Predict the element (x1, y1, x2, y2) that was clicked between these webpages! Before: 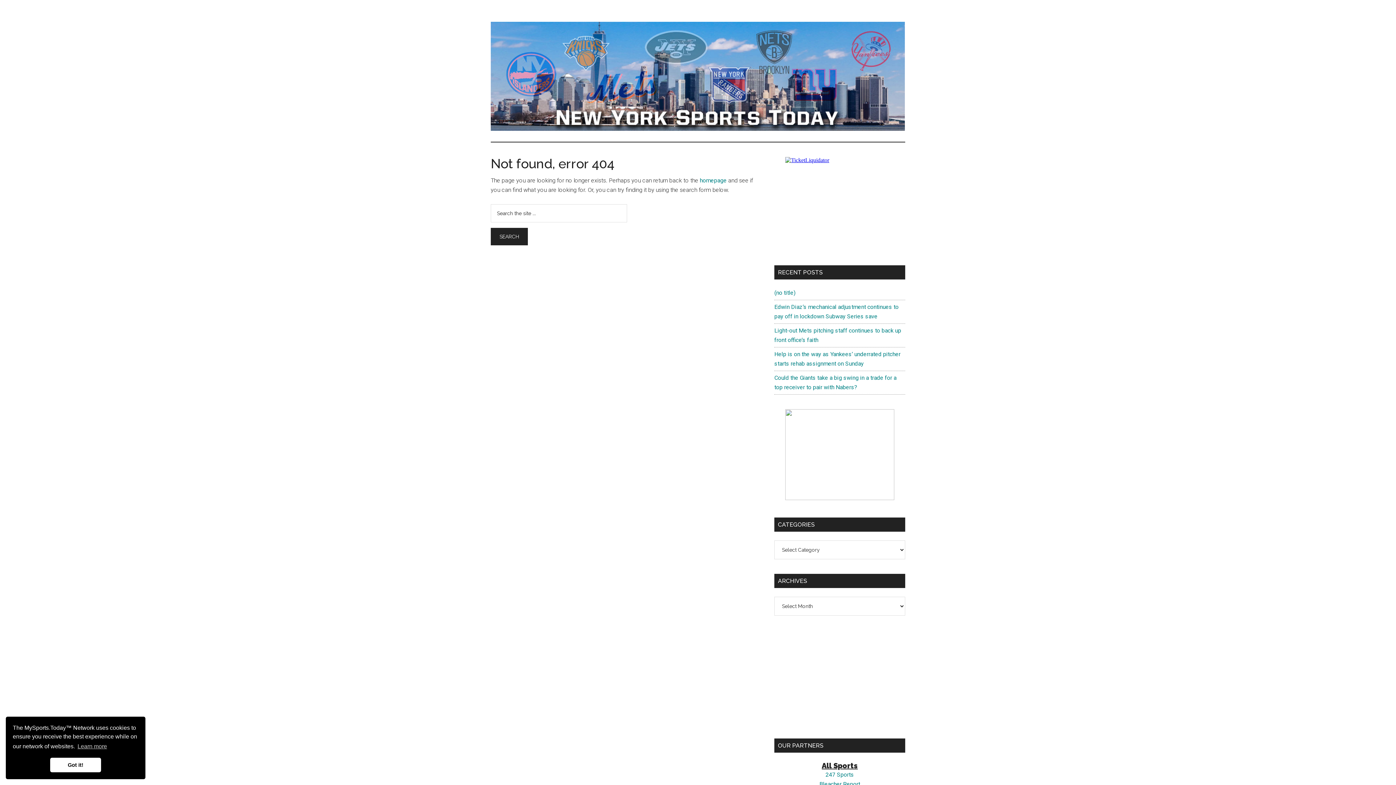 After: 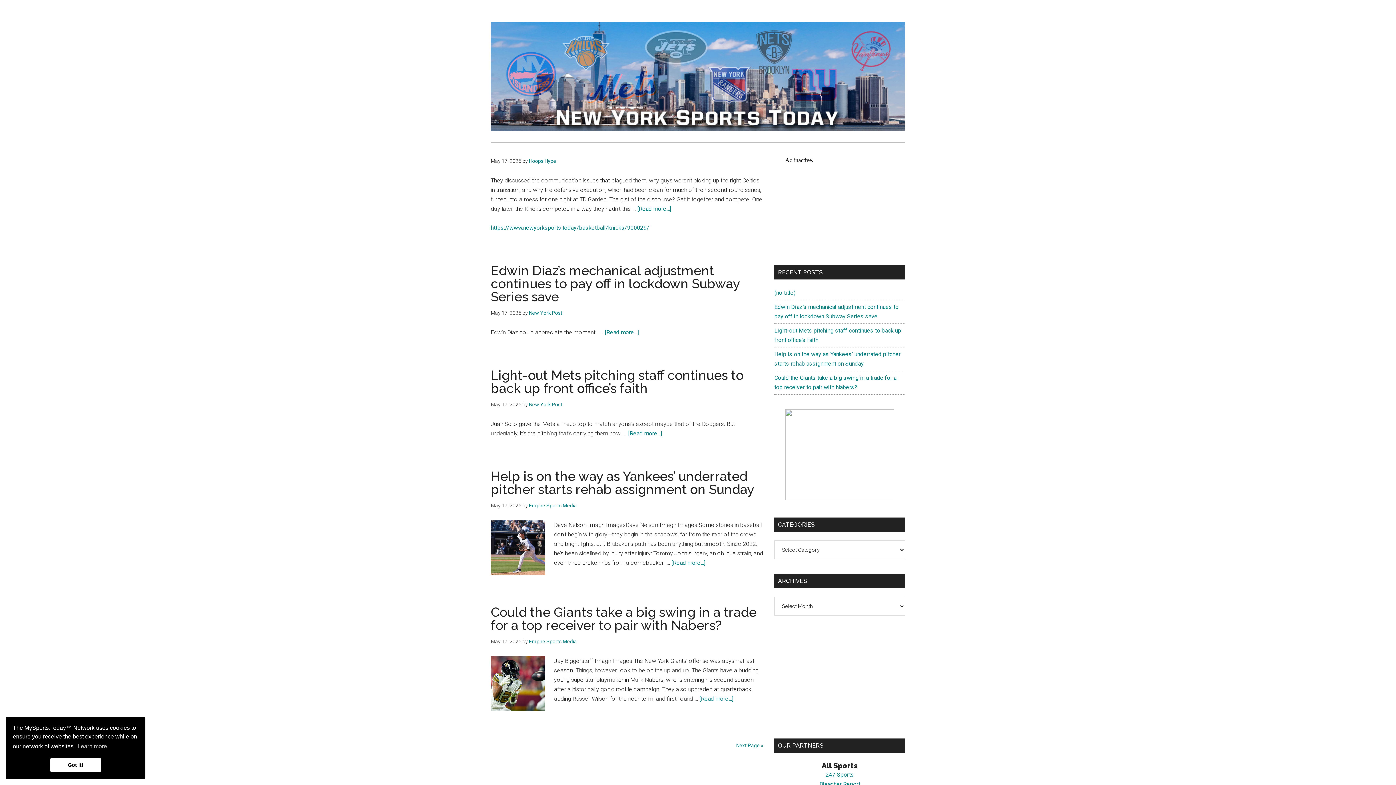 Action: bbox: (490, 21, 905, 130) label: New York Sports Today